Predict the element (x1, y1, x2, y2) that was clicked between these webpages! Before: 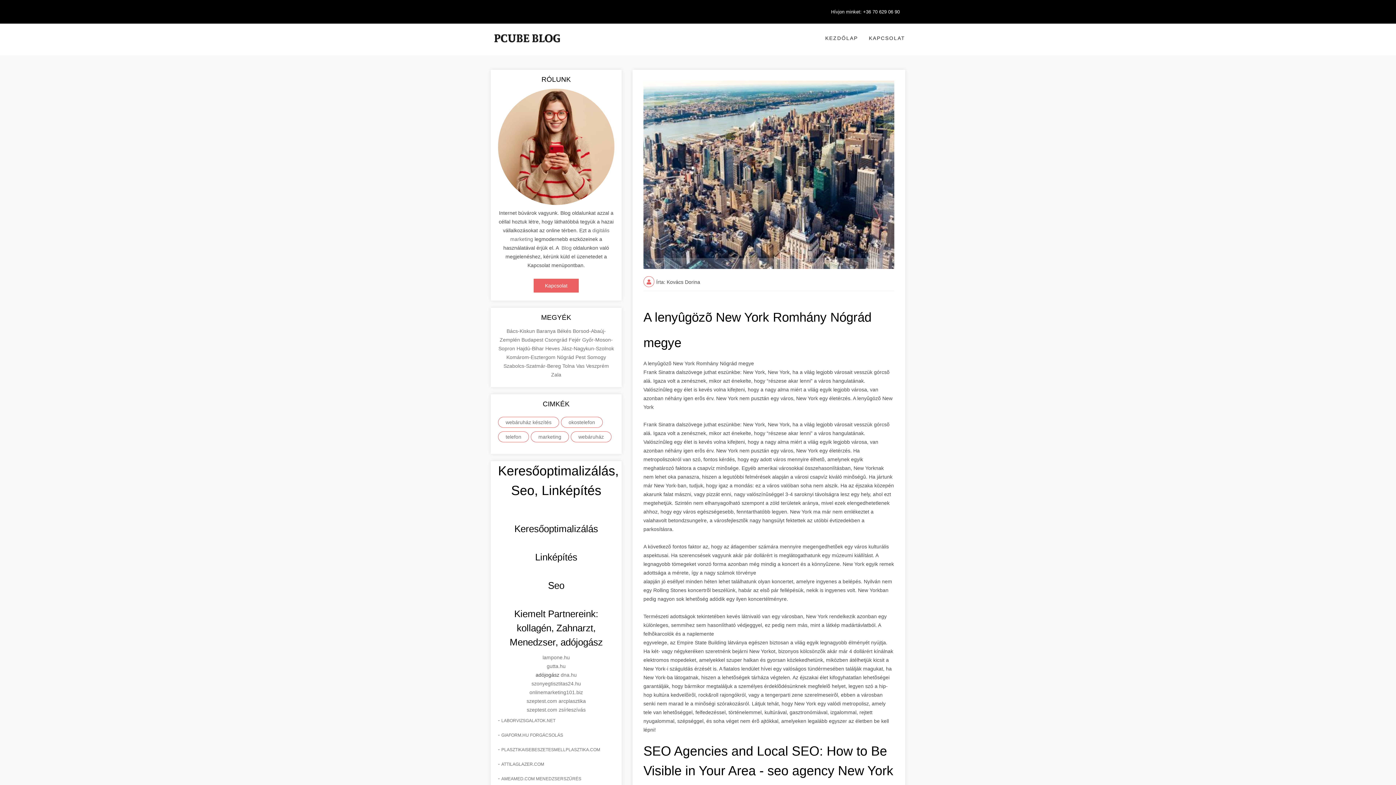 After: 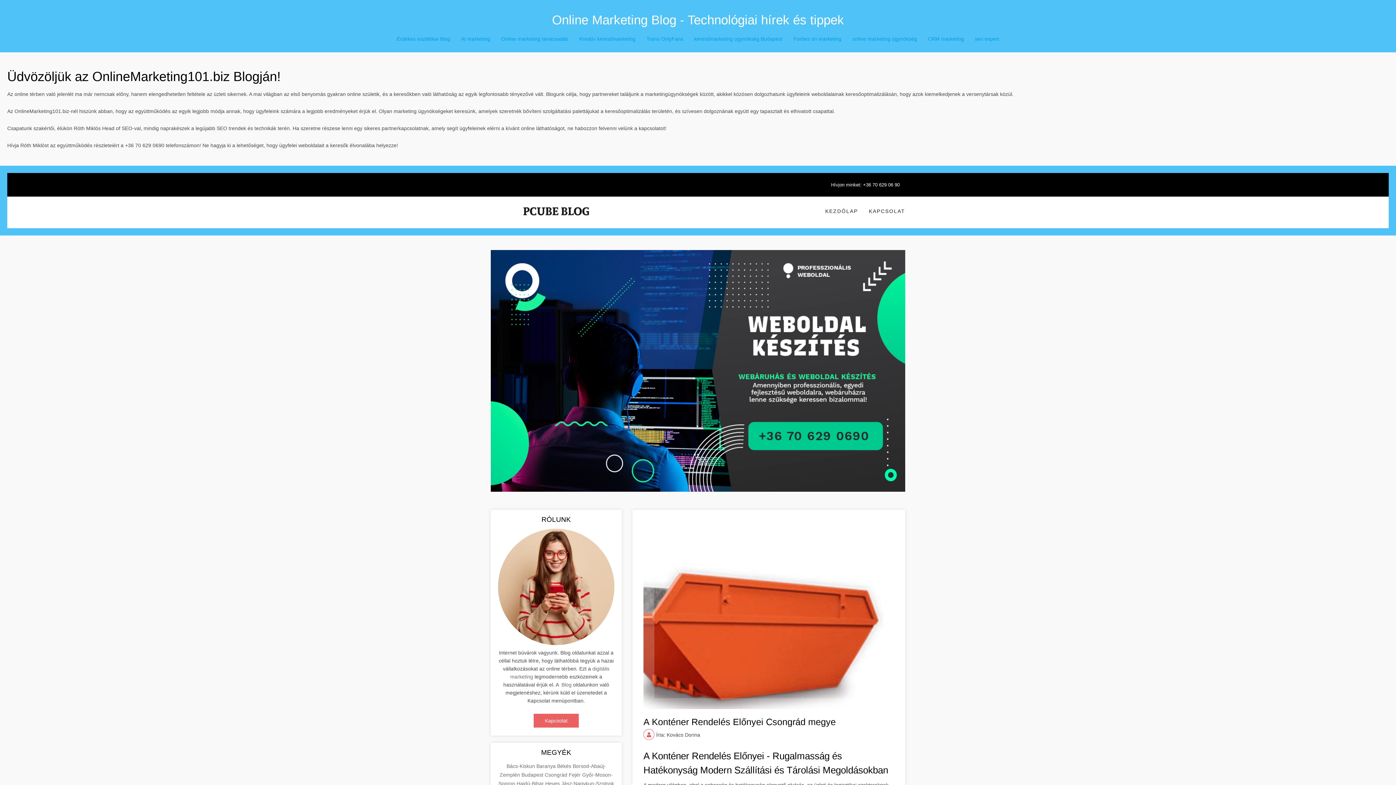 Action: label: Csongrád  bbox: (544, 337, 568, 342)